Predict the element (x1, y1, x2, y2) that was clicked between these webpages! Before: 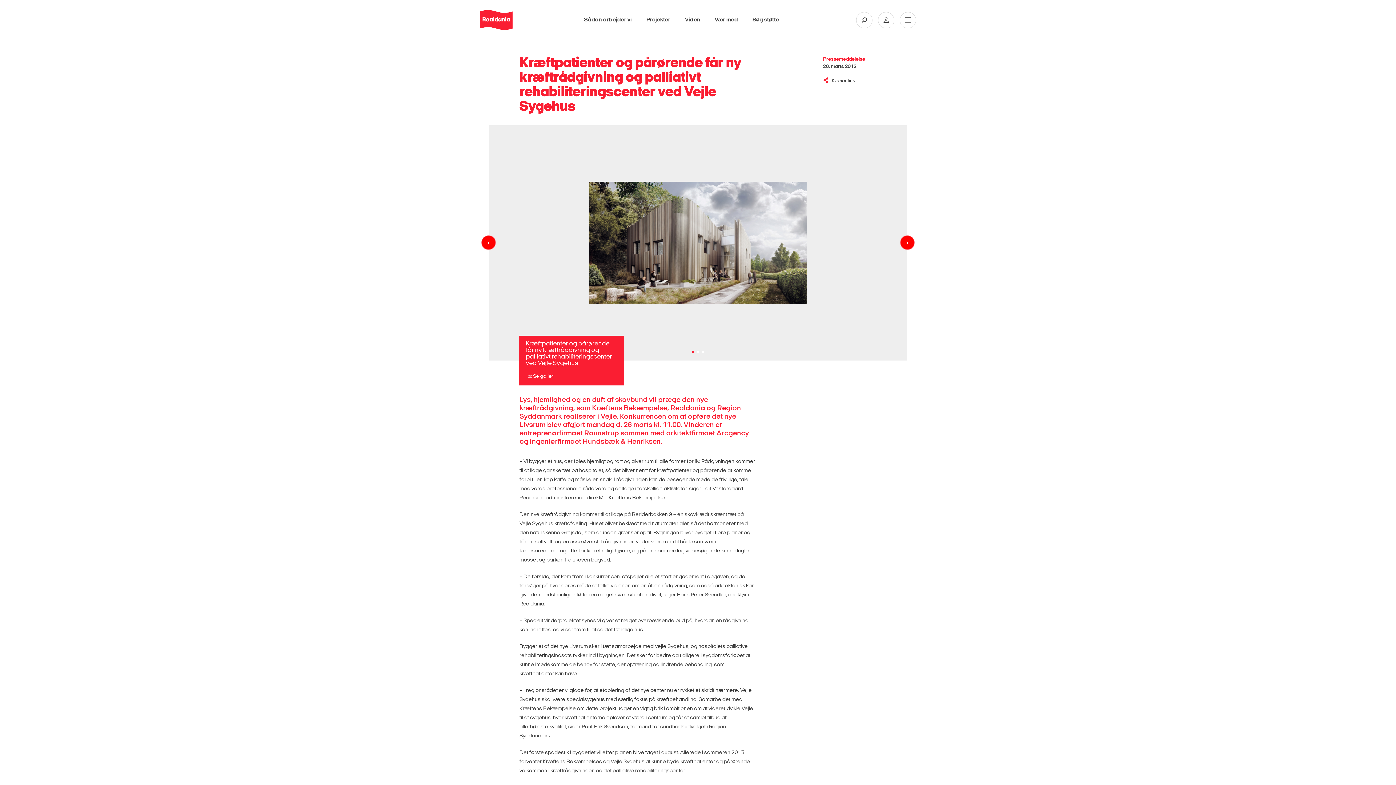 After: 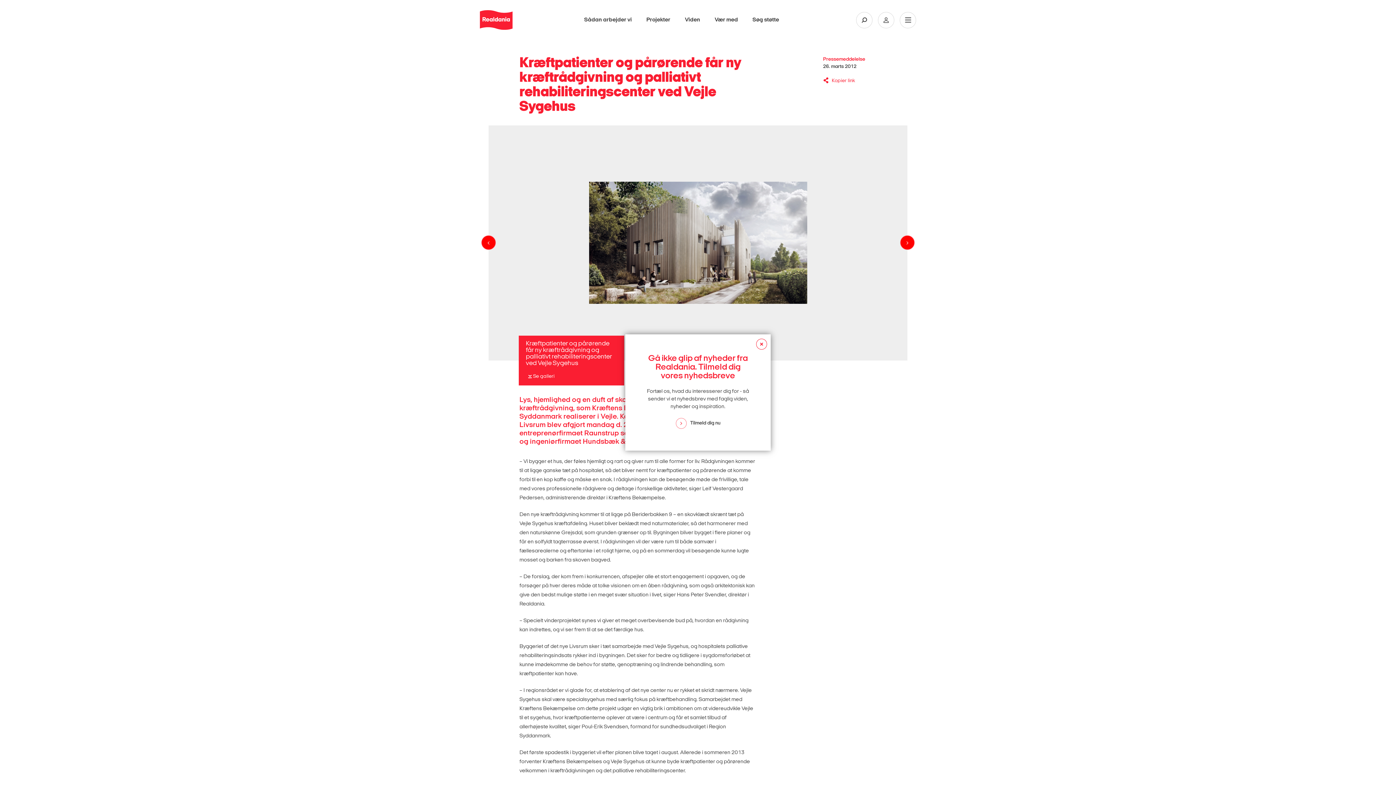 Action: label: Kopier link bbox: (823, 77, 855, 83)